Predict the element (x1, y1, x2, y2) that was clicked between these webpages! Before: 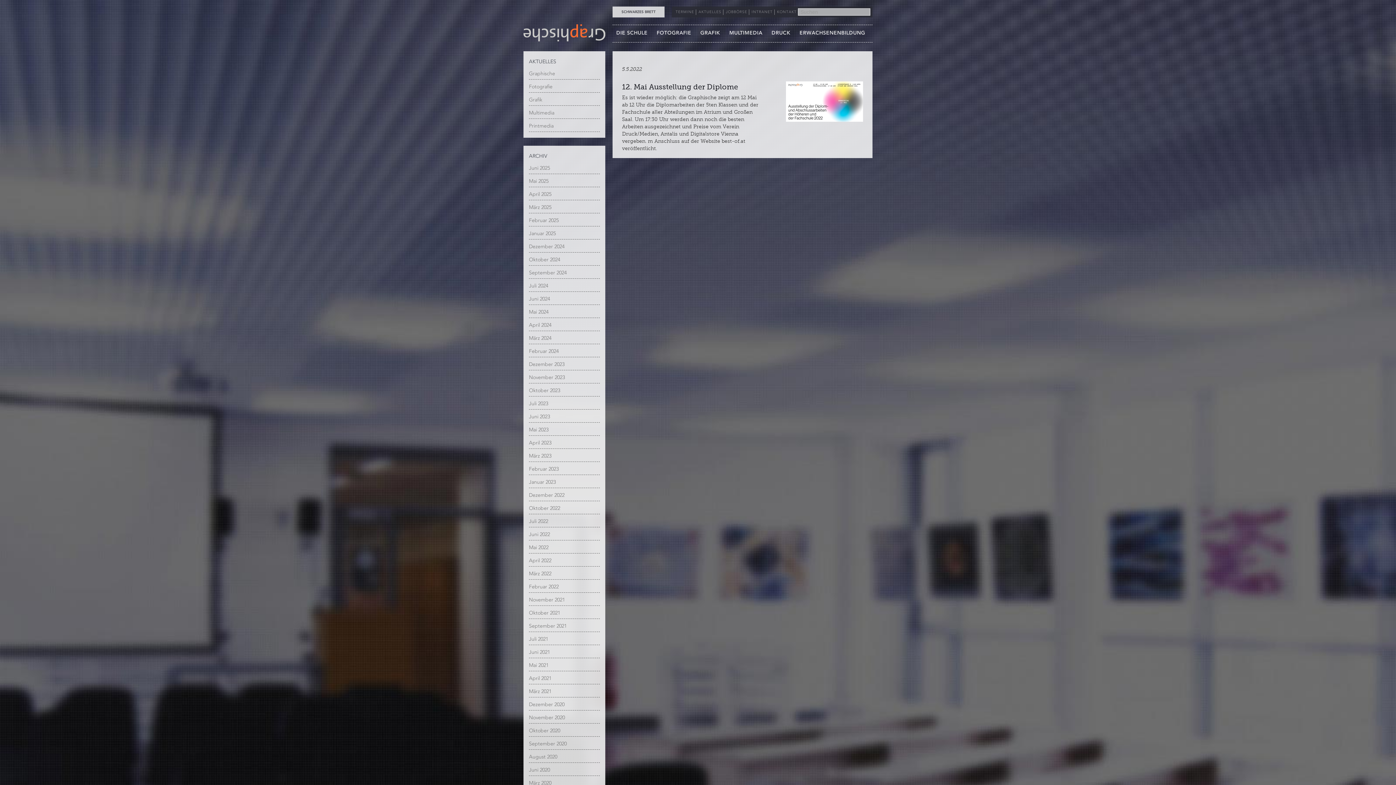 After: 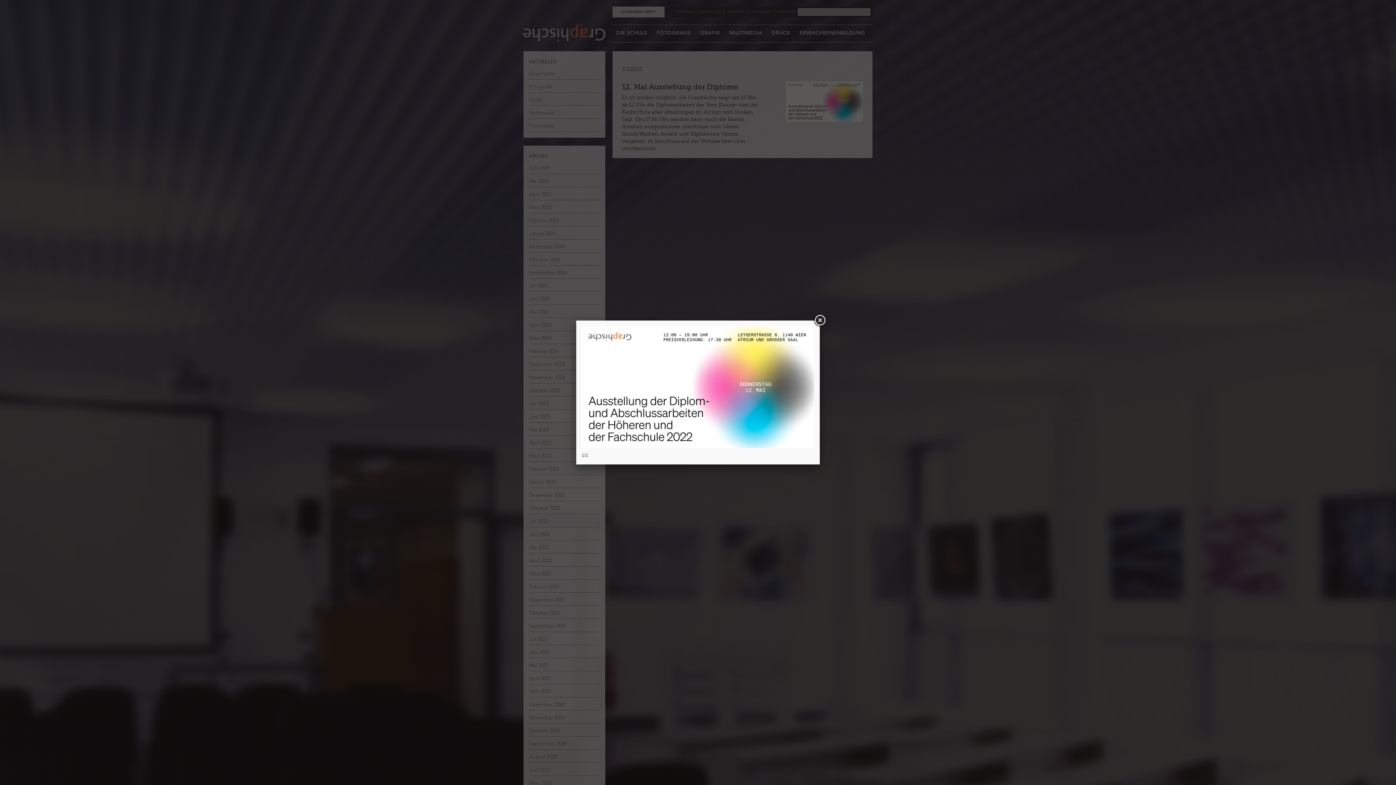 Action: bbox: (786, 95, 863, 101)